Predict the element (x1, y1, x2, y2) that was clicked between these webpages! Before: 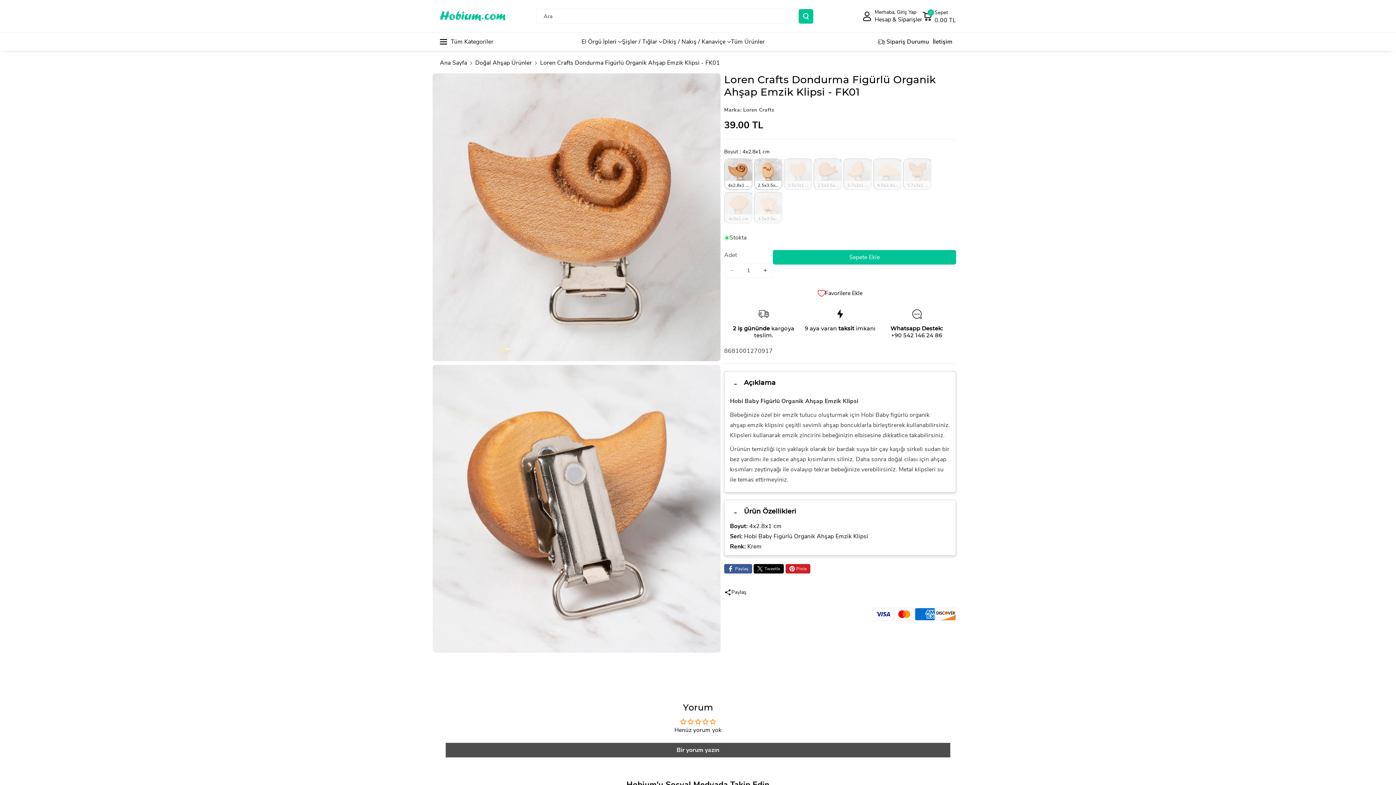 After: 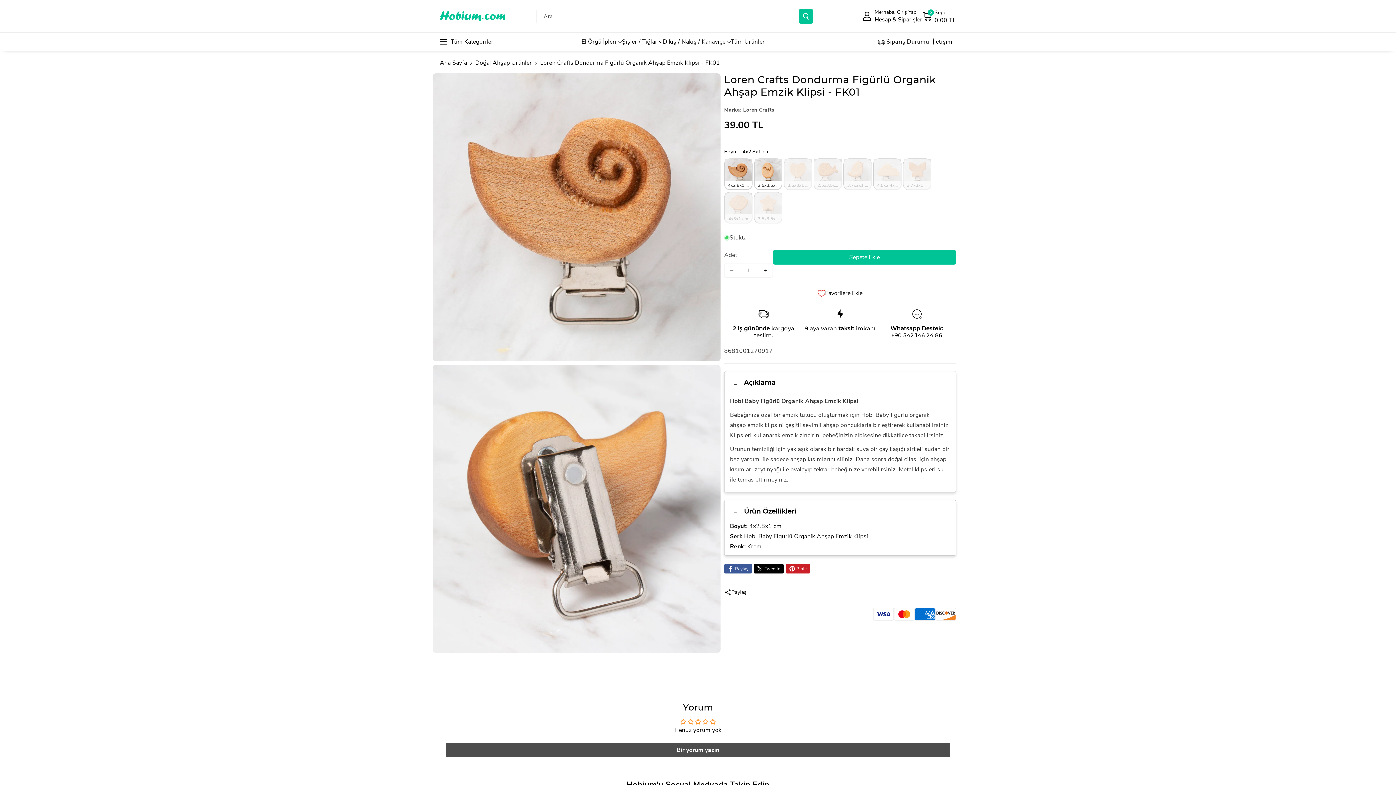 Action: bbox: (785, 564, 810, 573) label: Pinle